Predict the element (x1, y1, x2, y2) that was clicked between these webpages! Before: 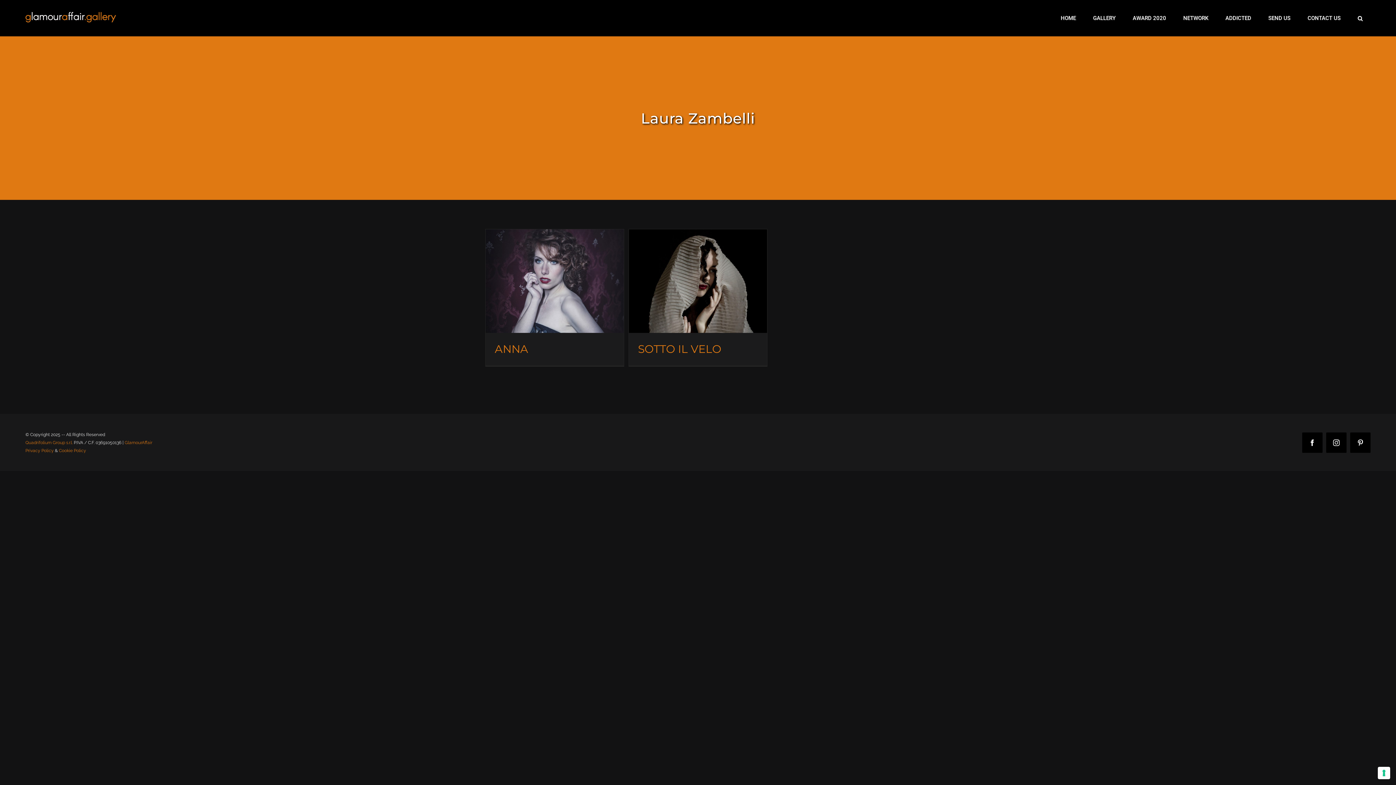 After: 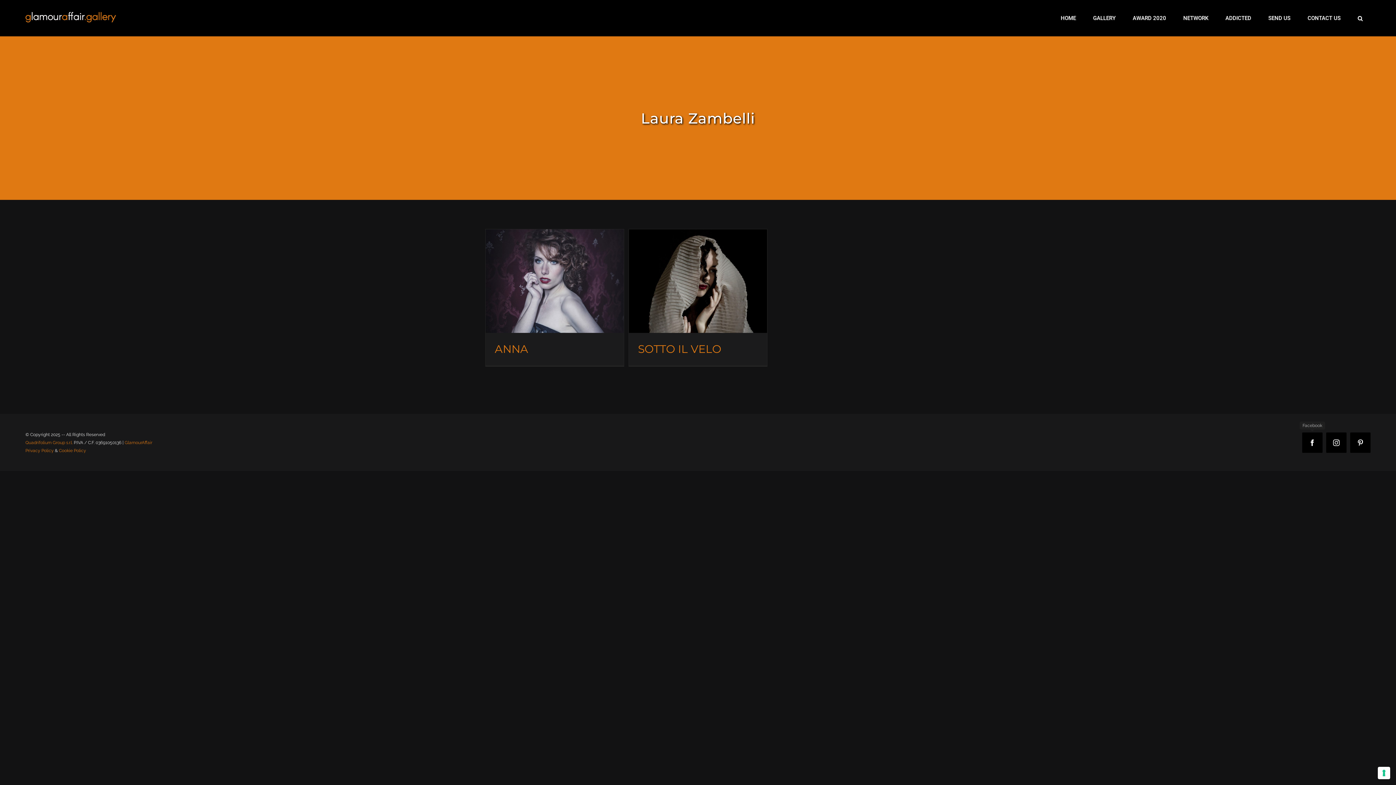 Action: bbox: (1302, 432, 1322, 453) label: Facebook